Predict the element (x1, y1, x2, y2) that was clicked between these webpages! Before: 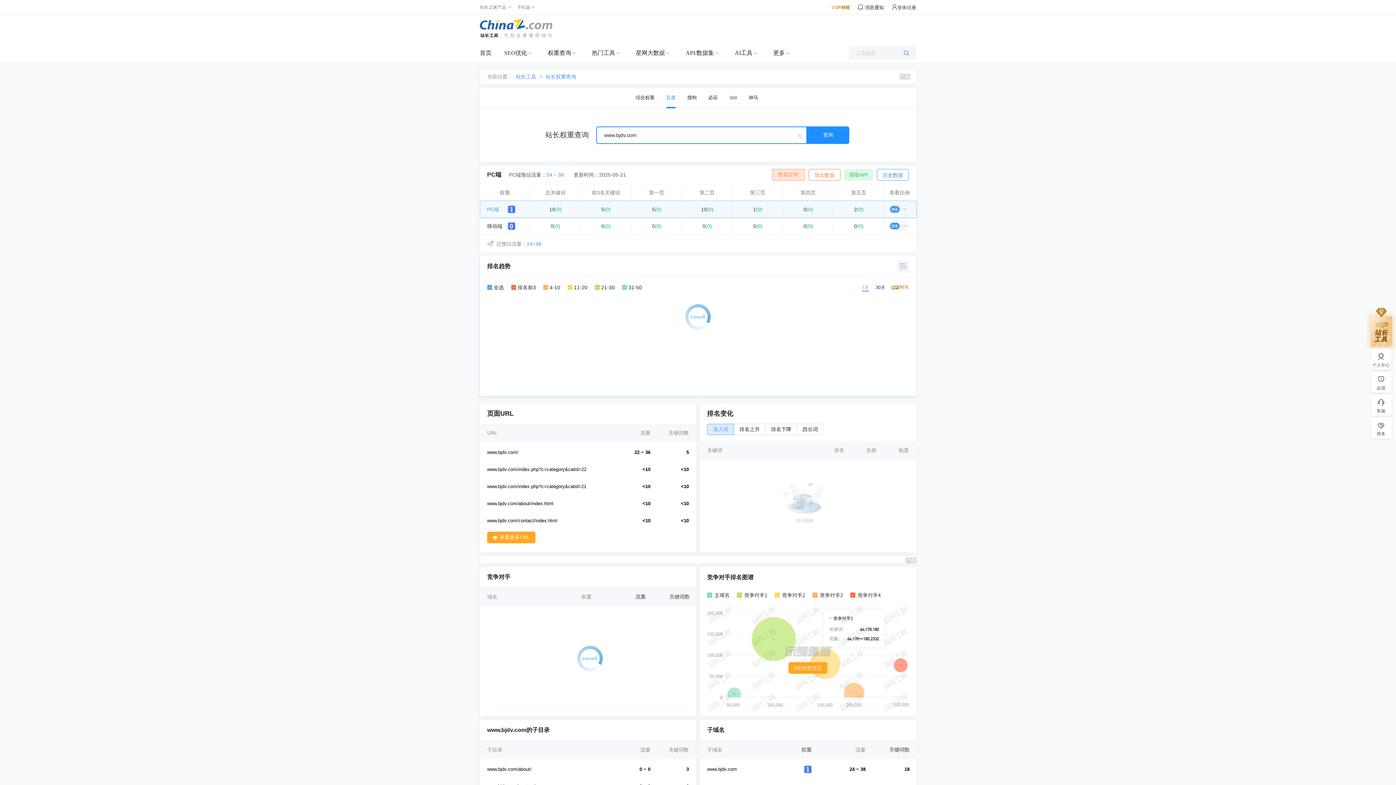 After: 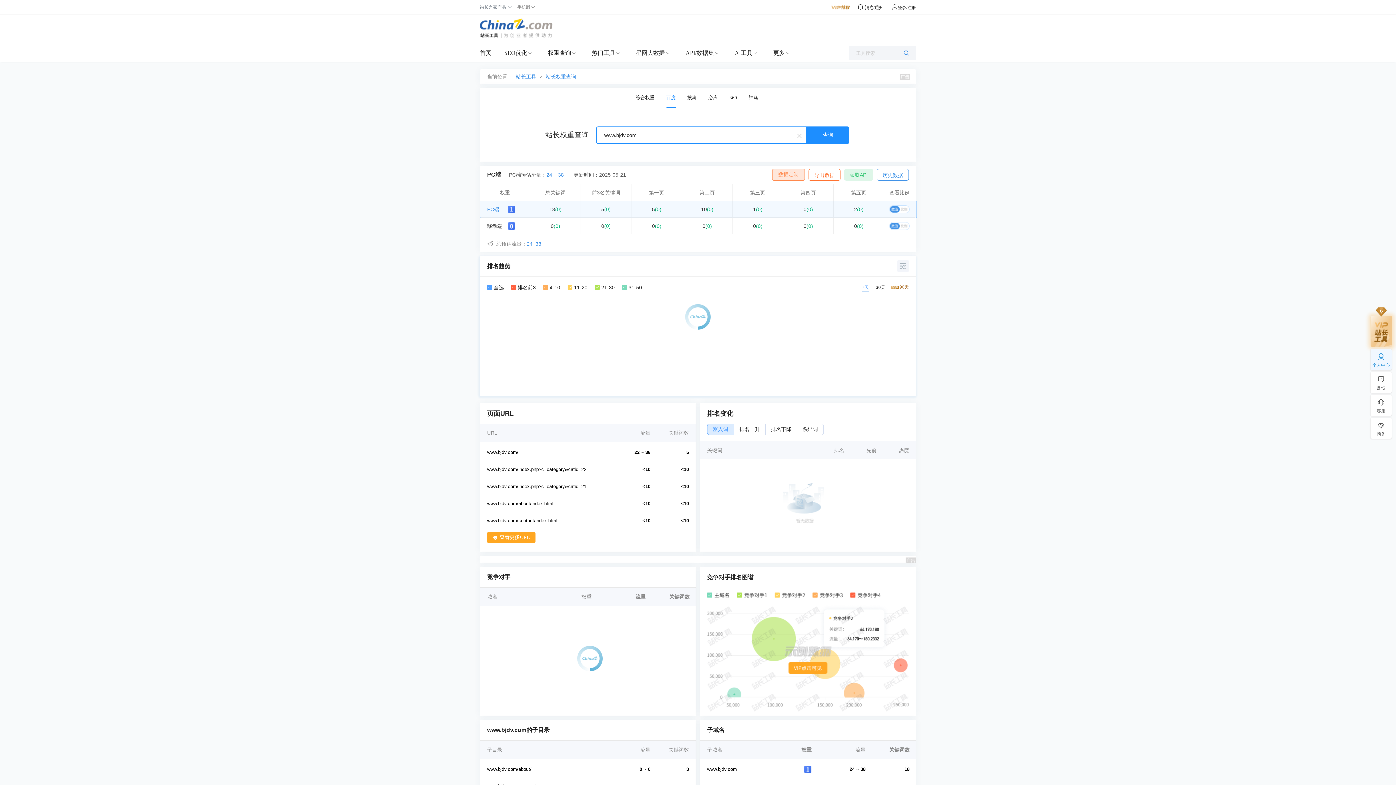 Action: label: 个人中心 bbox: (1370, 351, 1392, 368)